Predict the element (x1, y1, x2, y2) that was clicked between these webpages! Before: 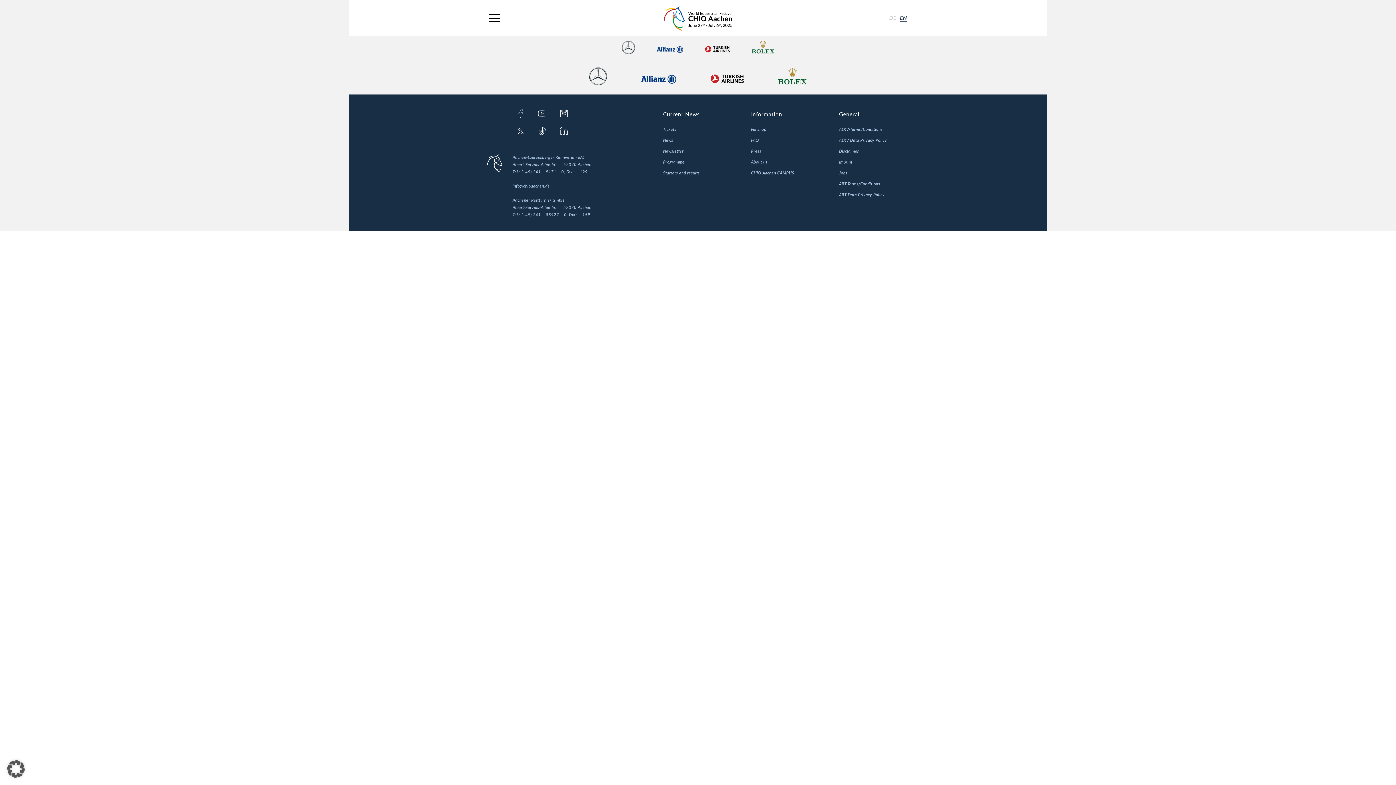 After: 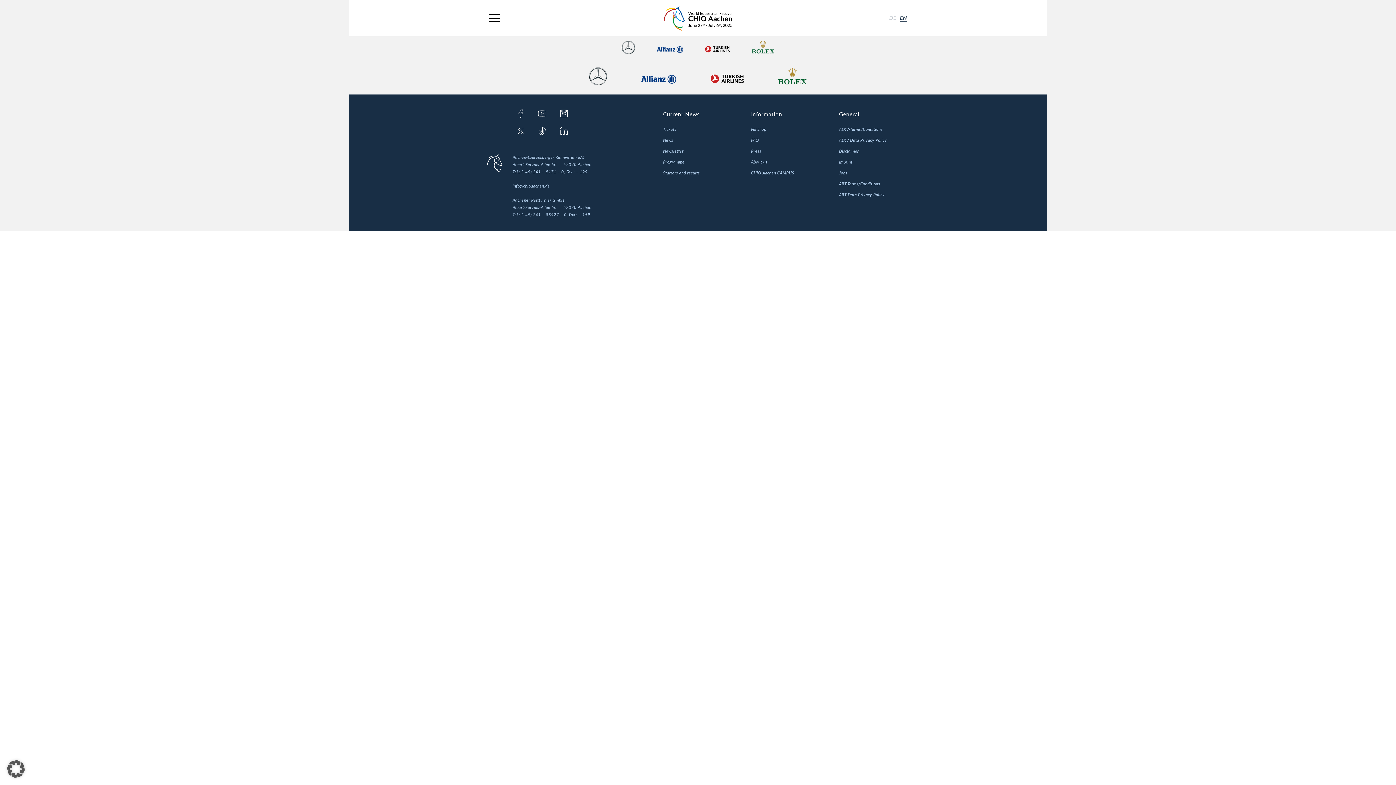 Action: bbox: (487, 154, 502, 172)